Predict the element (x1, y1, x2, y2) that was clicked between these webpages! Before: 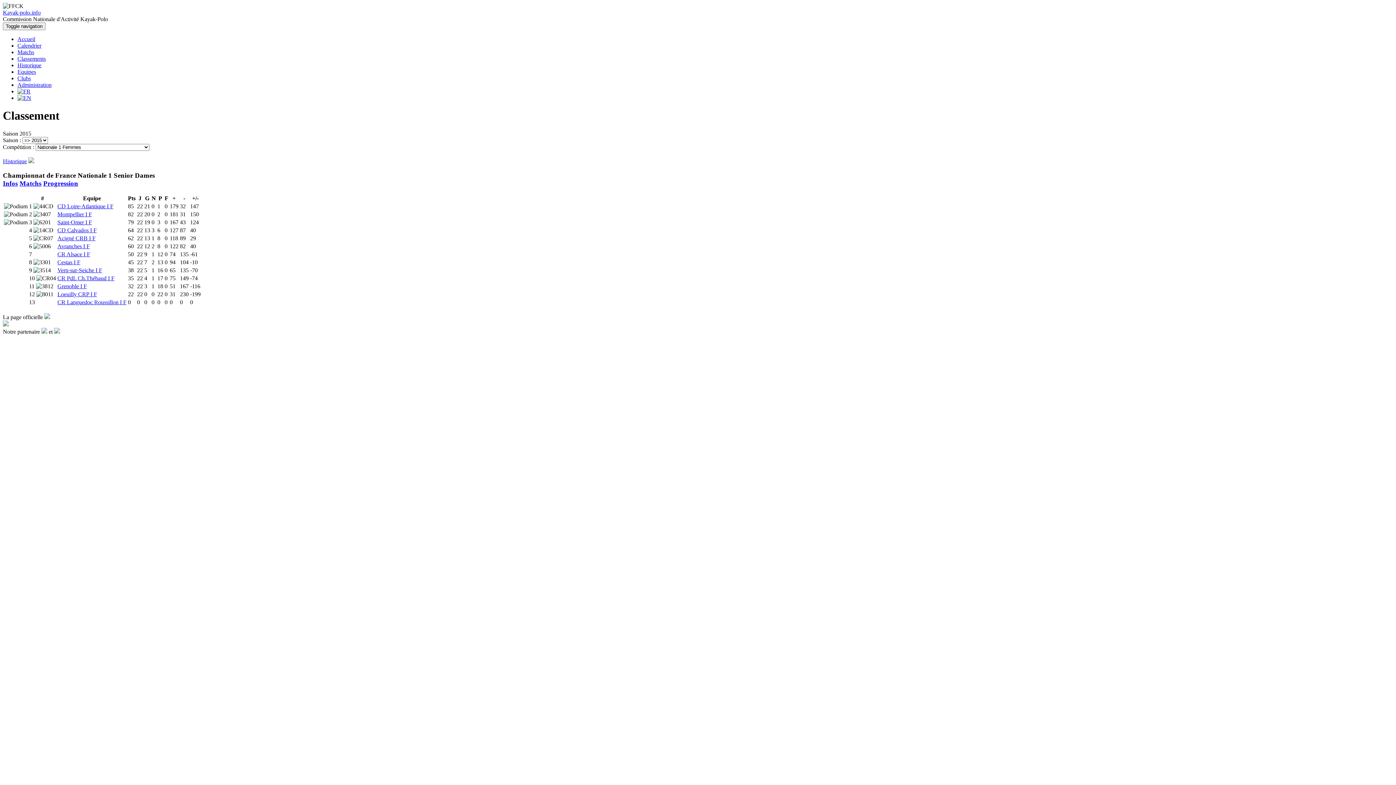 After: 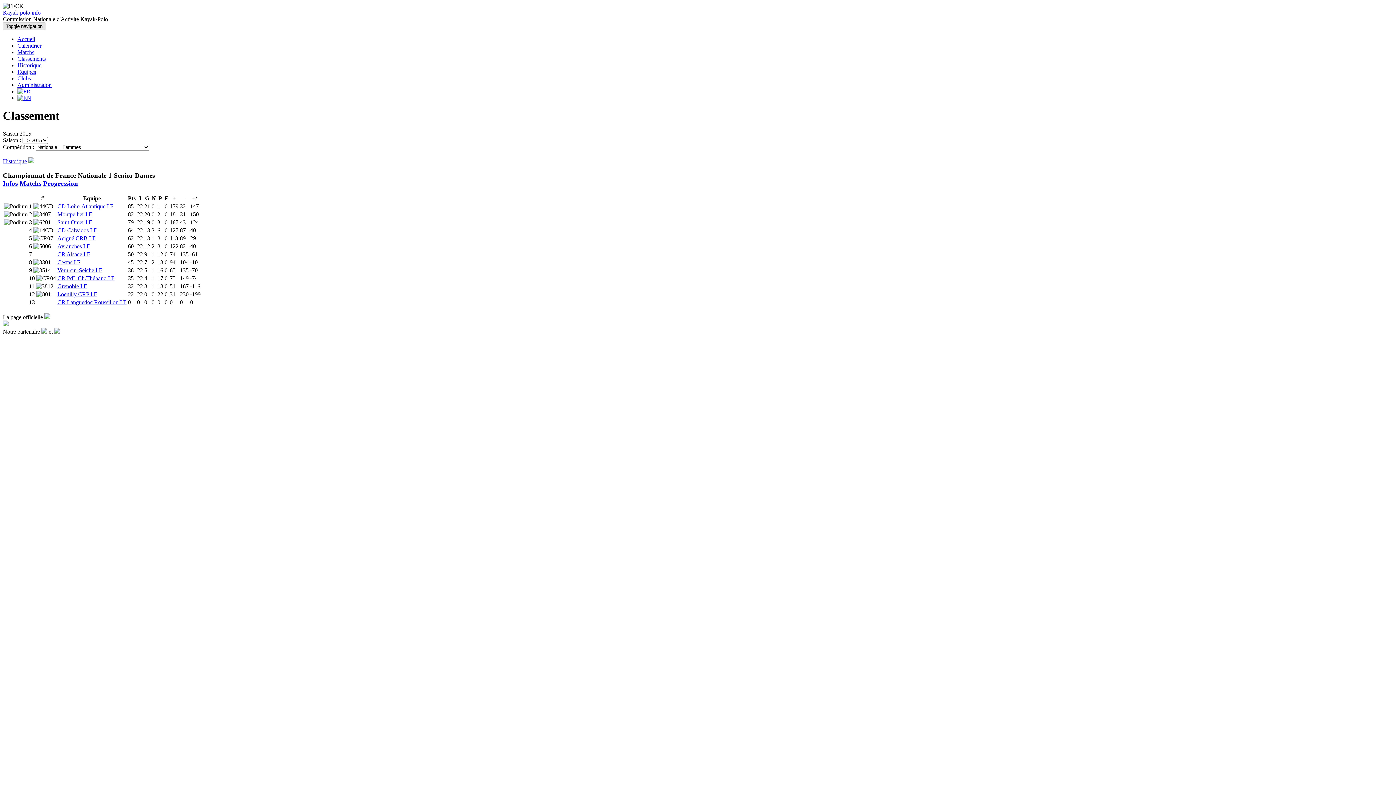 Action: bbox: (2, 22, 45, 30) label: Toggle navigation